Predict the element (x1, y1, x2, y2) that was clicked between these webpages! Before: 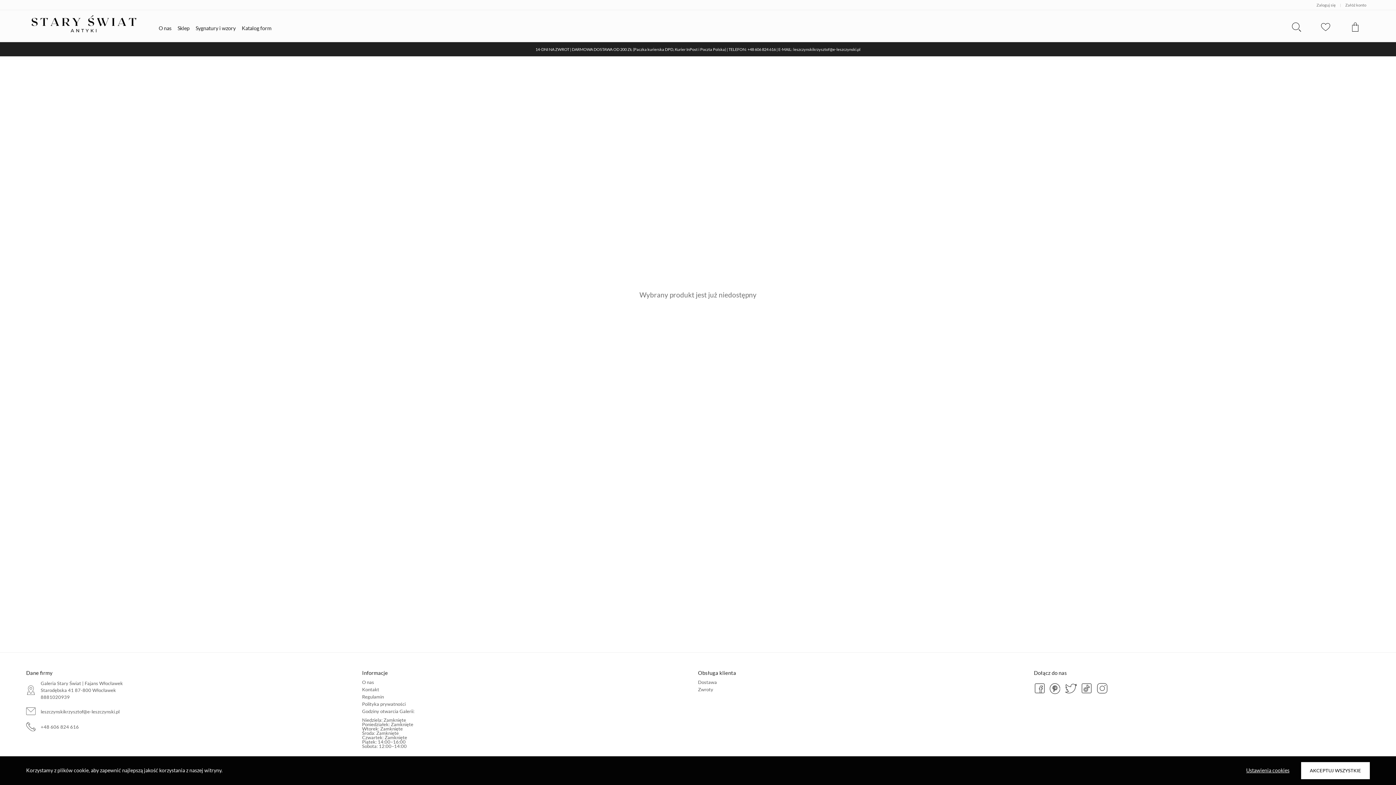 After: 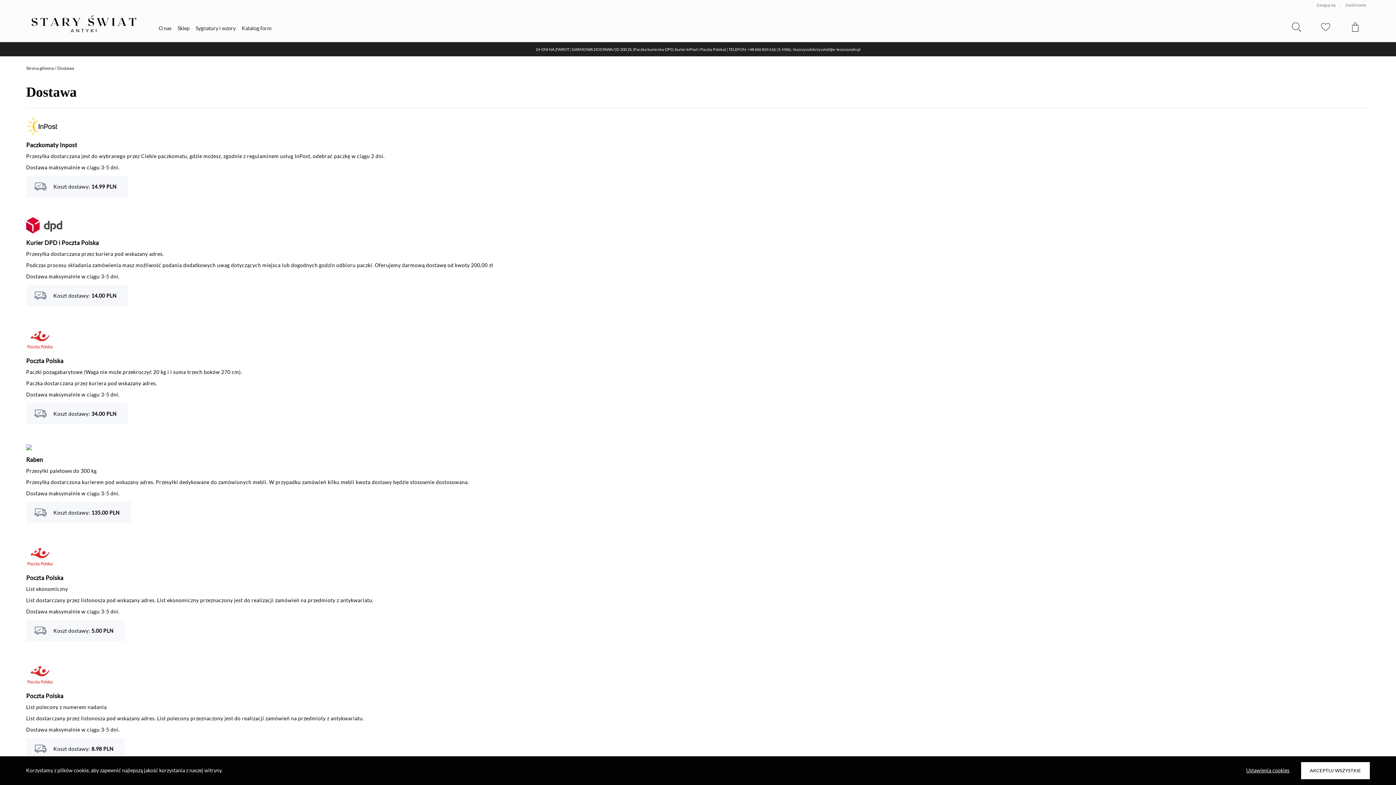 Action: label: Dostawa bbox: (698, 679, 717, 685)